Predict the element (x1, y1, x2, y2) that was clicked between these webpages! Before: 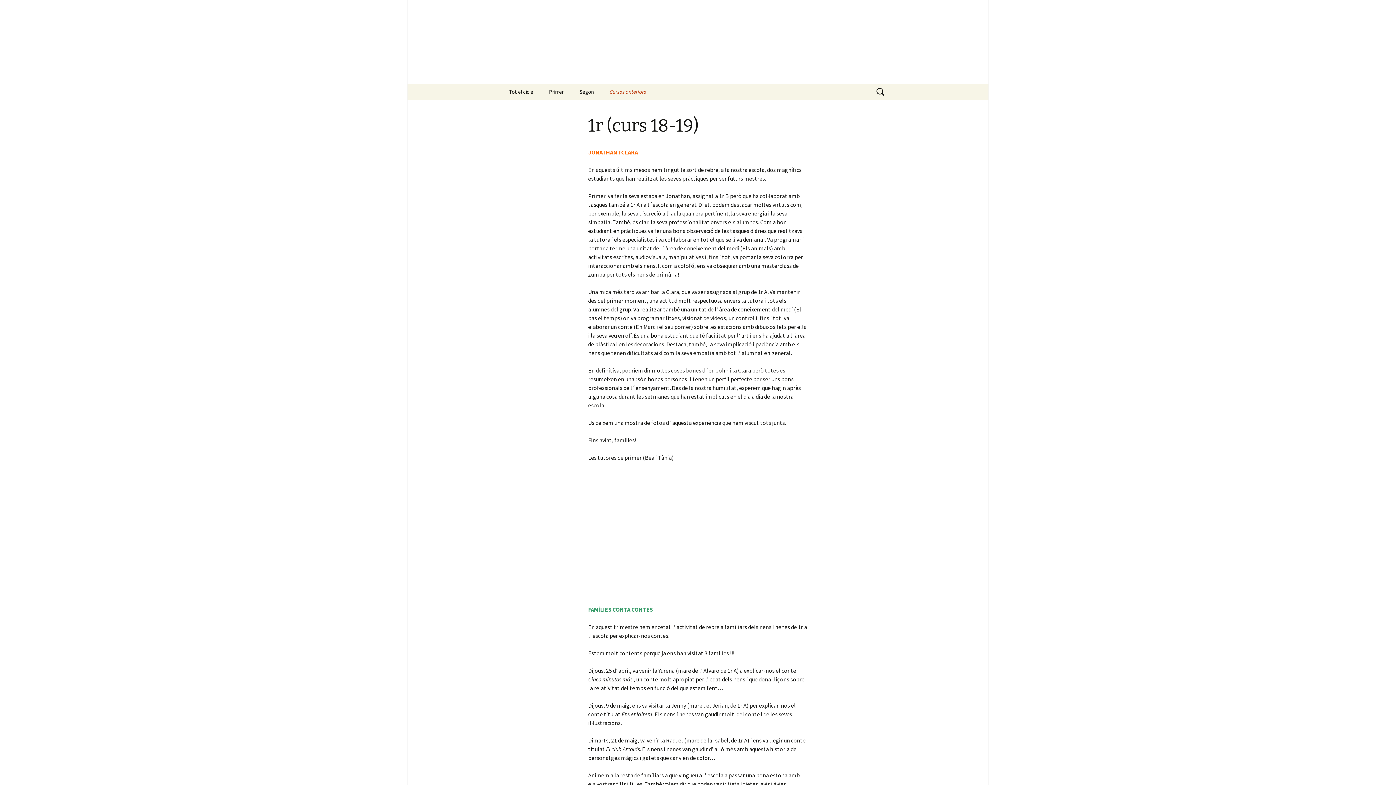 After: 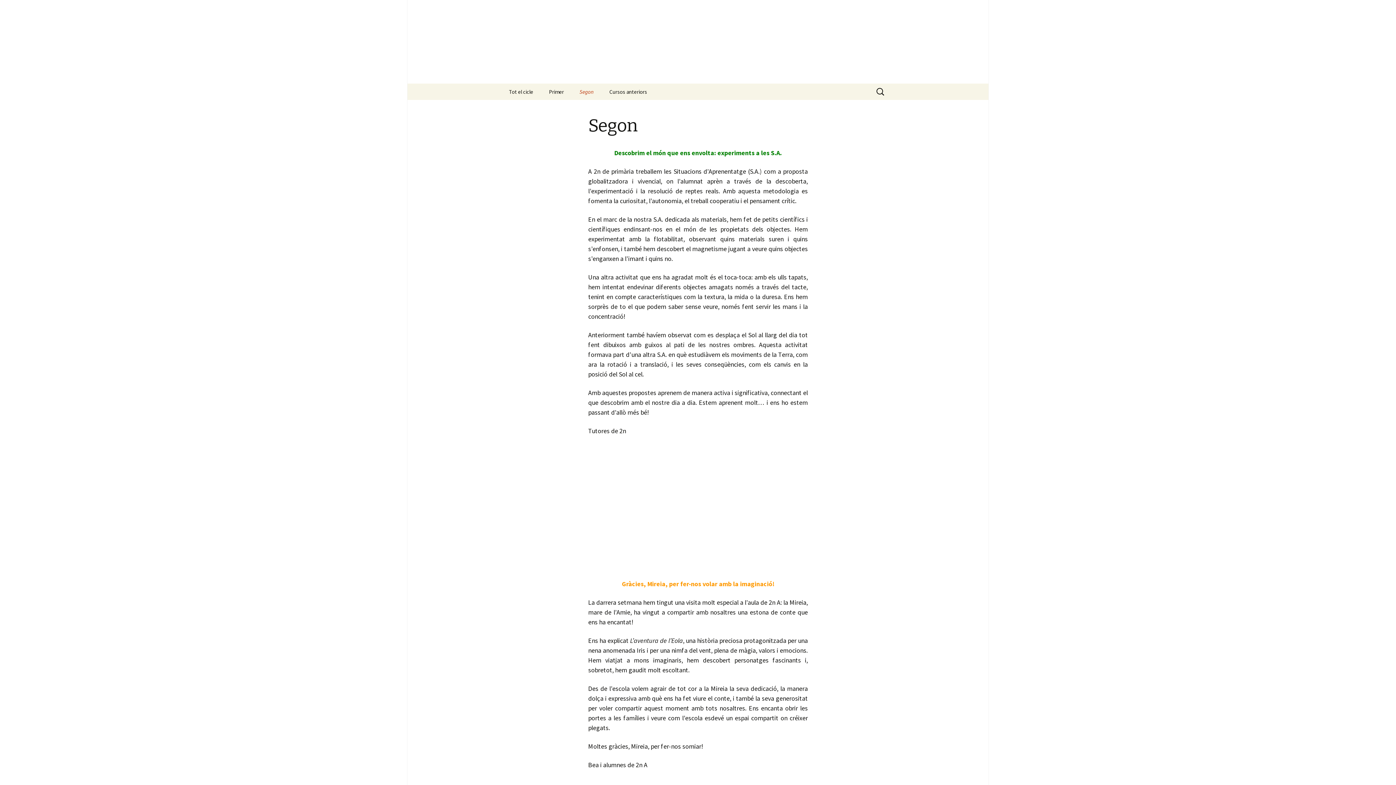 Action: label: Segon bbox: (572, 83, 601, 100)